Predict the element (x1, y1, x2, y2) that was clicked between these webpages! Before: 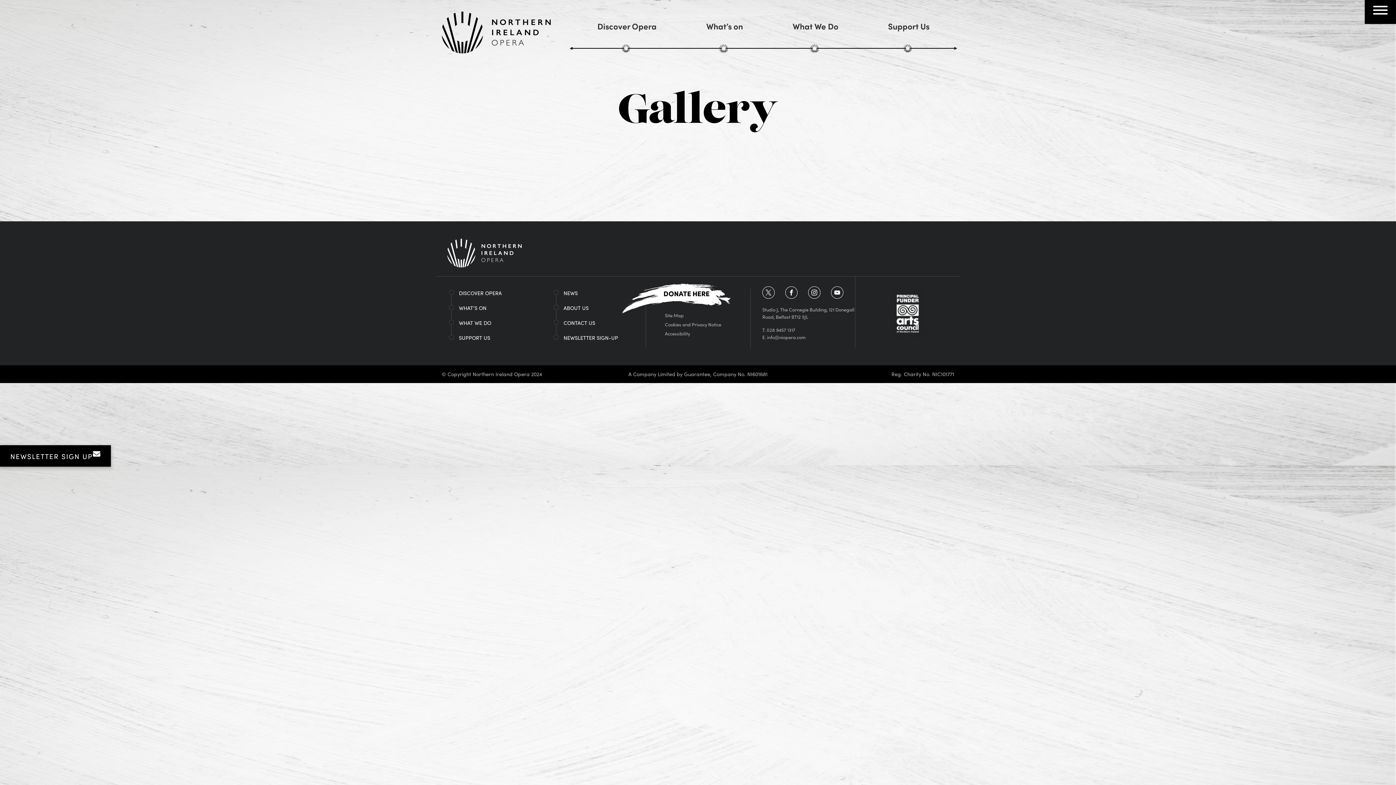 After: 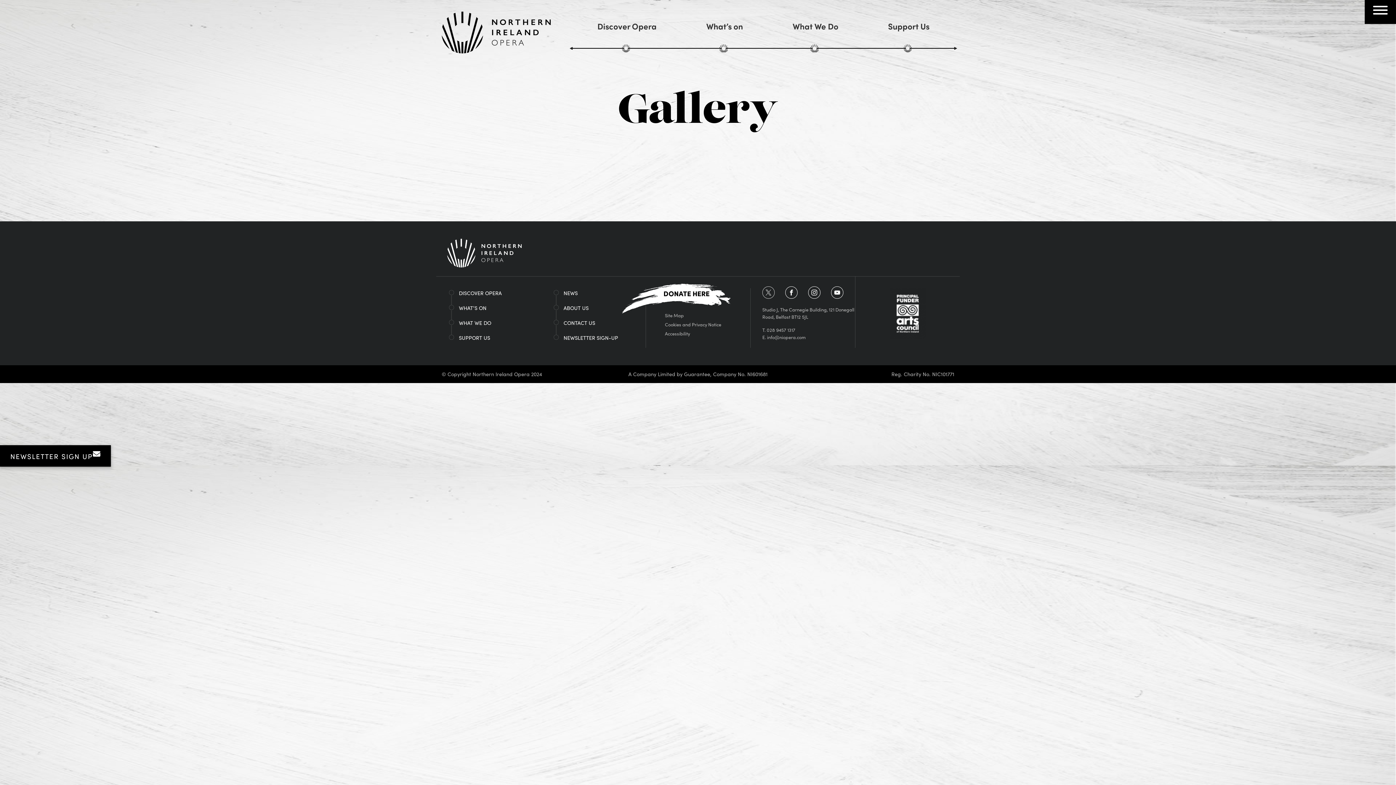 Action: label: view twitter bbox: (762, 288, 774, 297)